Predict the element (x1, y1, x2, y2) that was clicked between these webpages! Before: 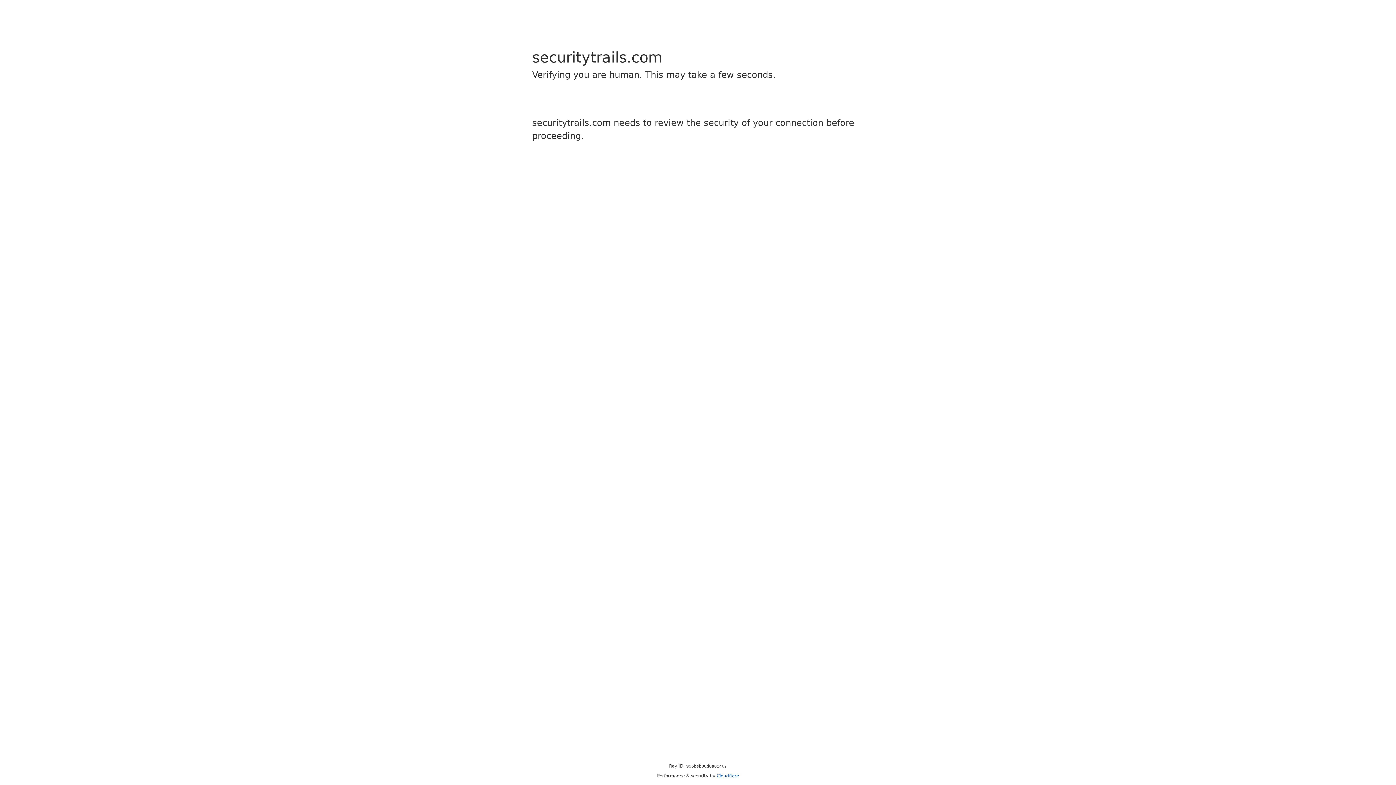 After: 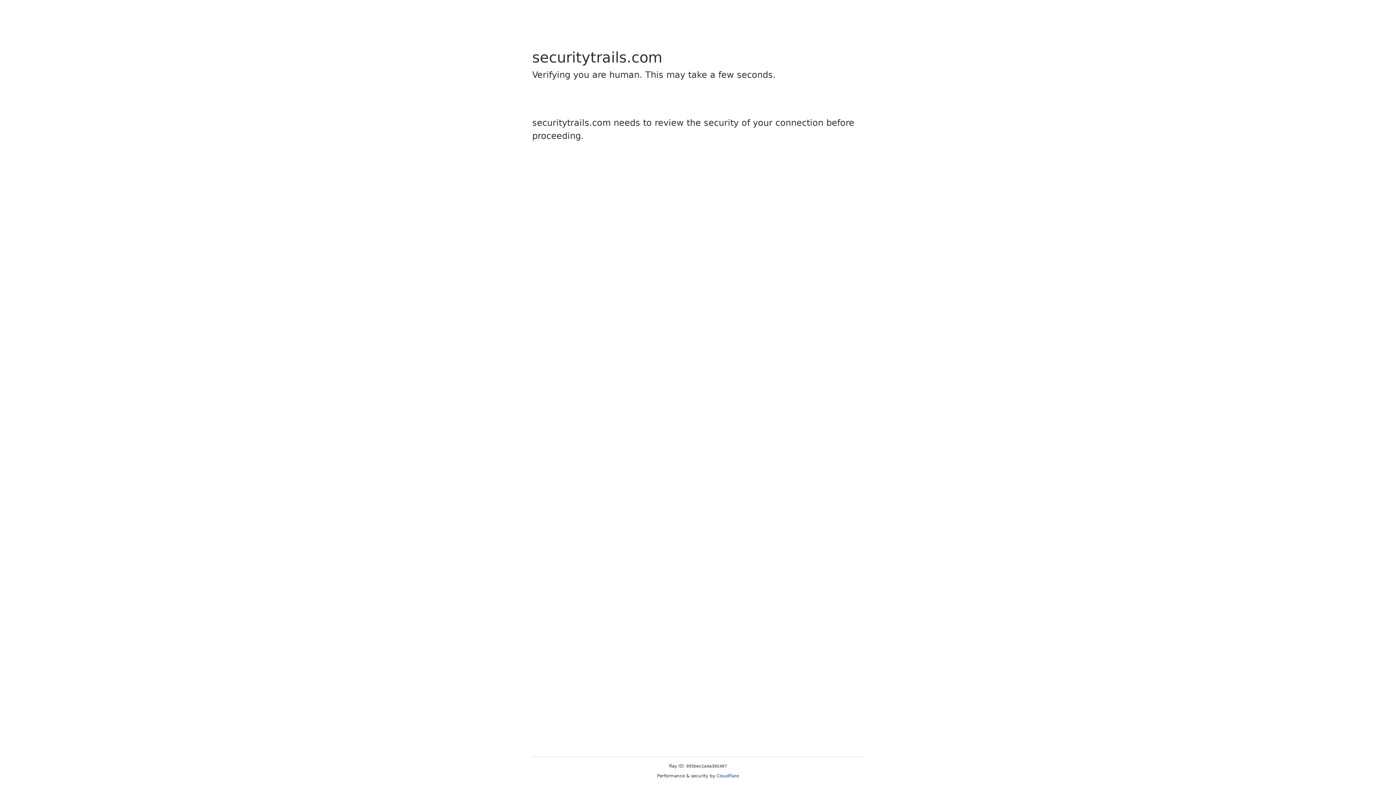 Action: bbox: (716, 773, 739, 778) label: Cloudflare